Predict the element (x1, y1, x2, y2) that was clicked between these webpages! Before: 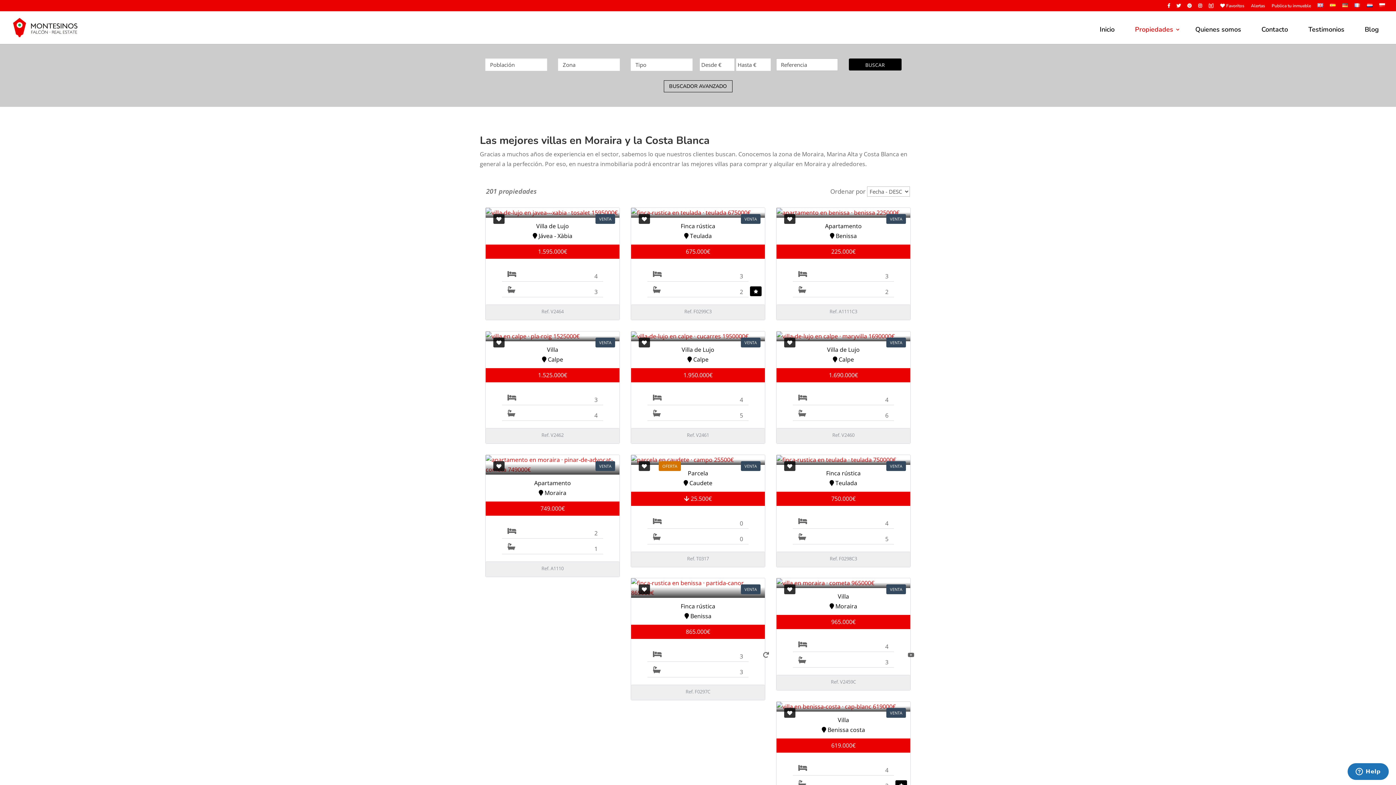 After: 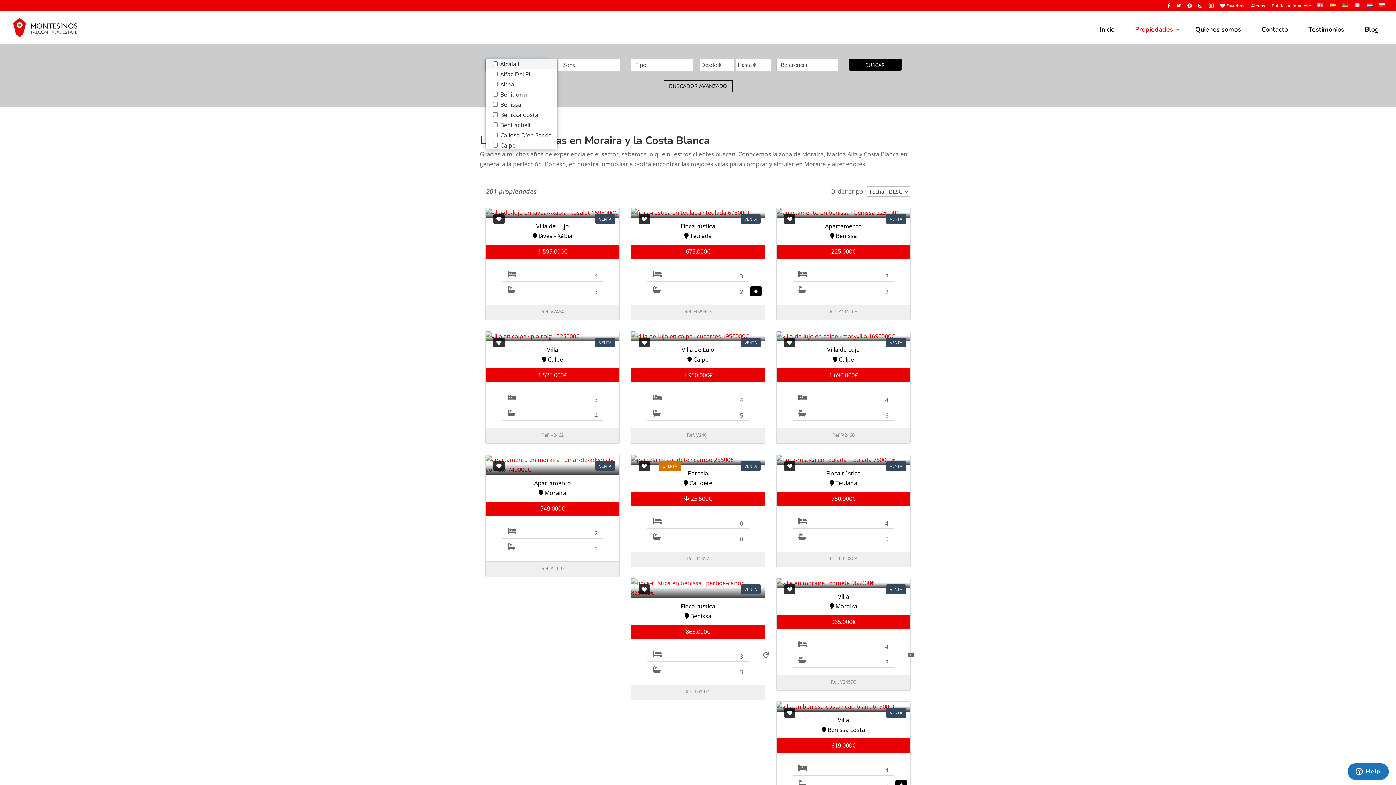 Action: label: Población bbox: (485, 58, 547, 70)